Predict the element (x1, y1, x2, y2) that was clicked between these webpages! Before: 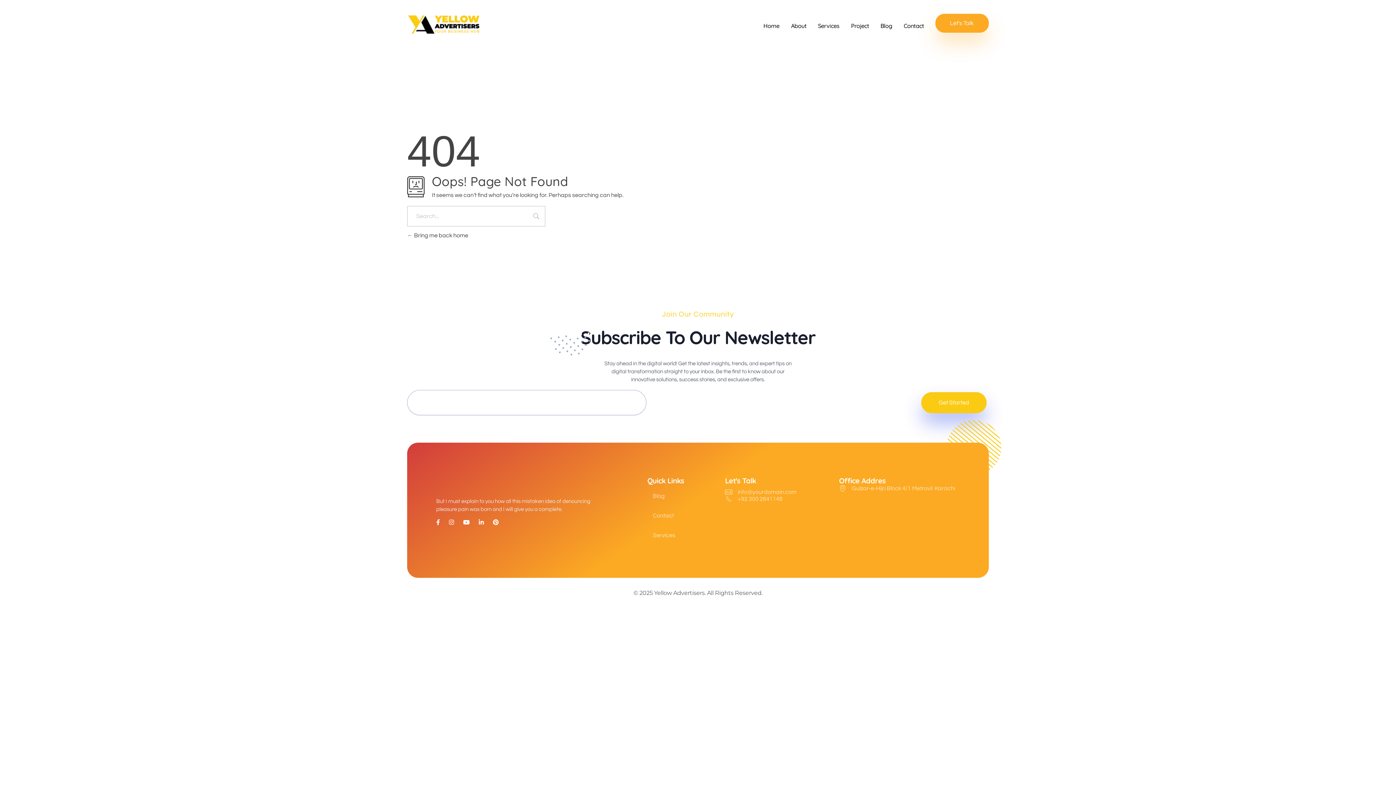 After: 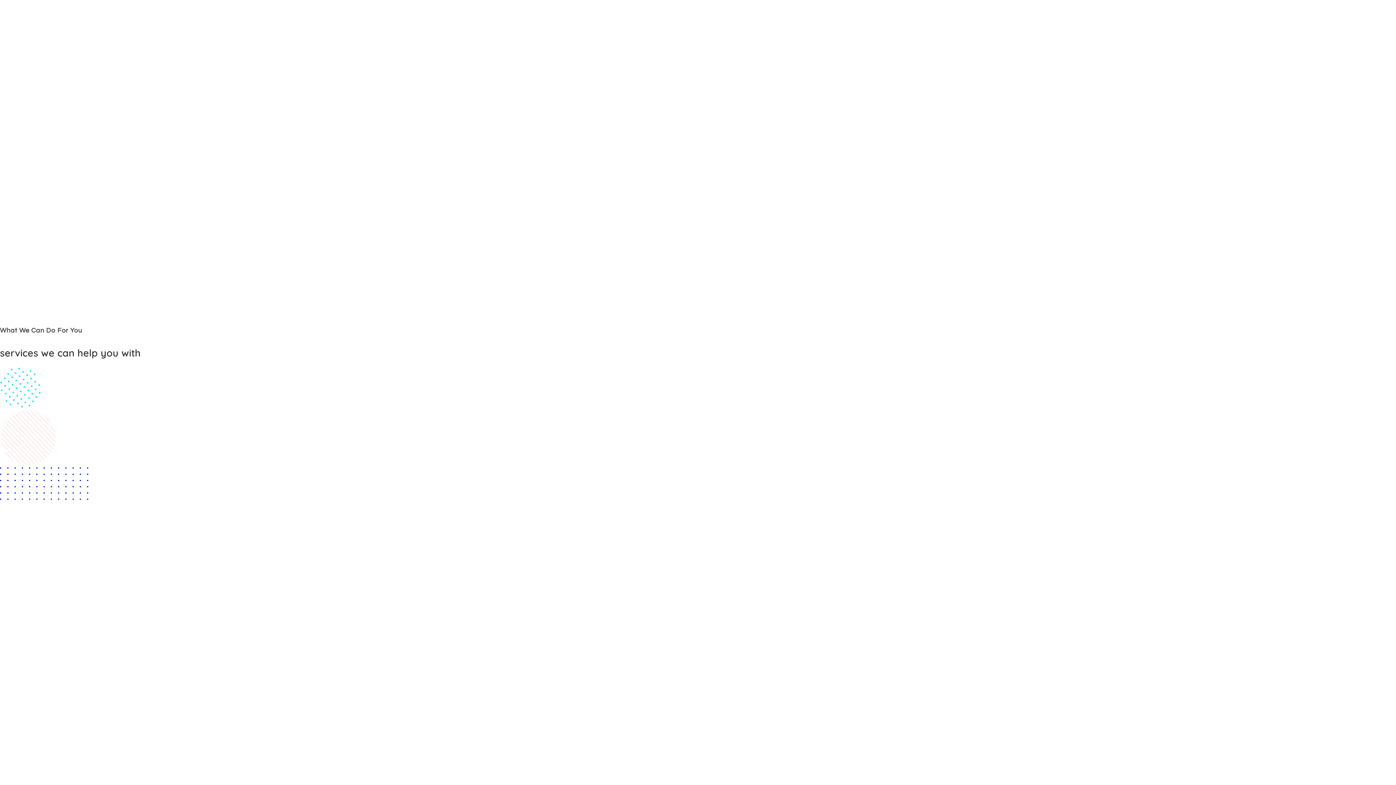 Action: label: Services bbox: (818, 21, 851, 30)